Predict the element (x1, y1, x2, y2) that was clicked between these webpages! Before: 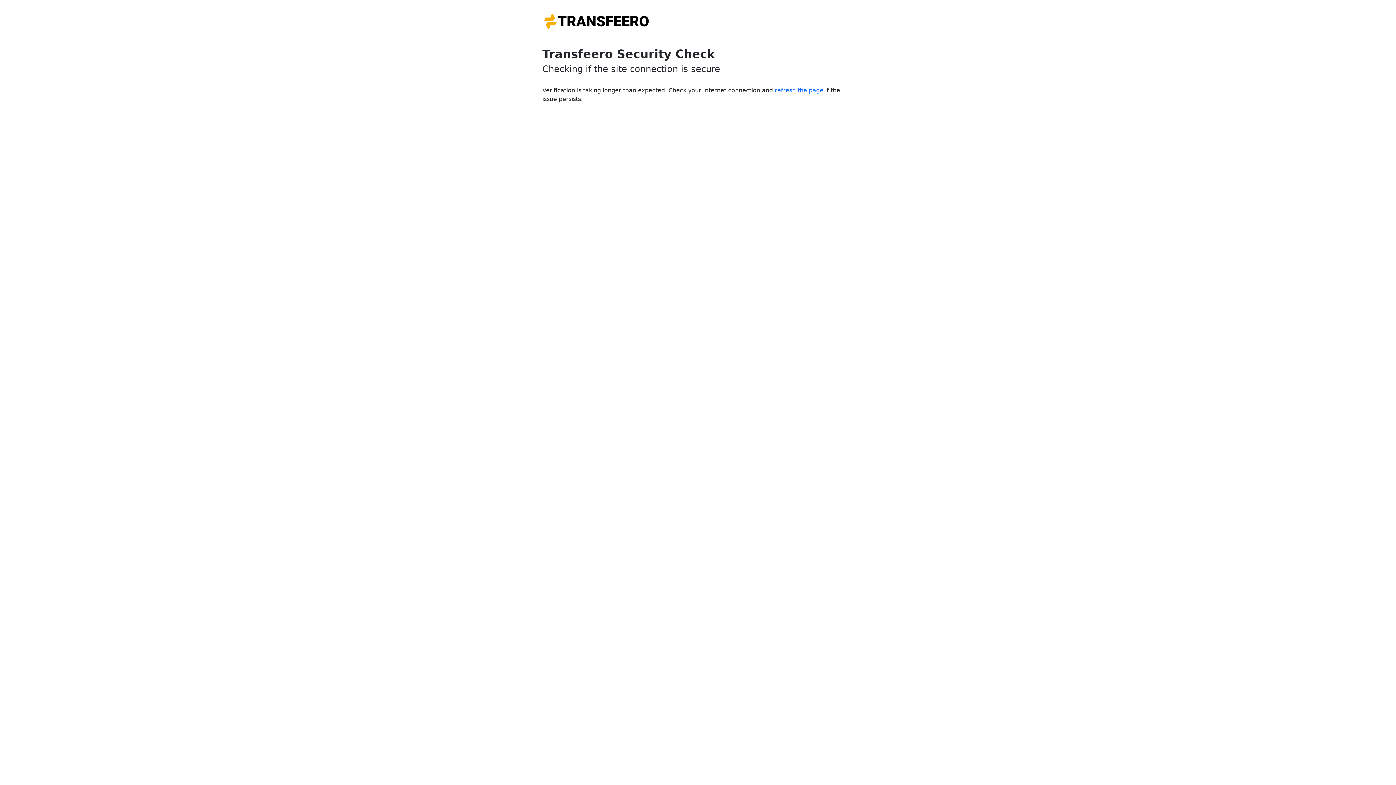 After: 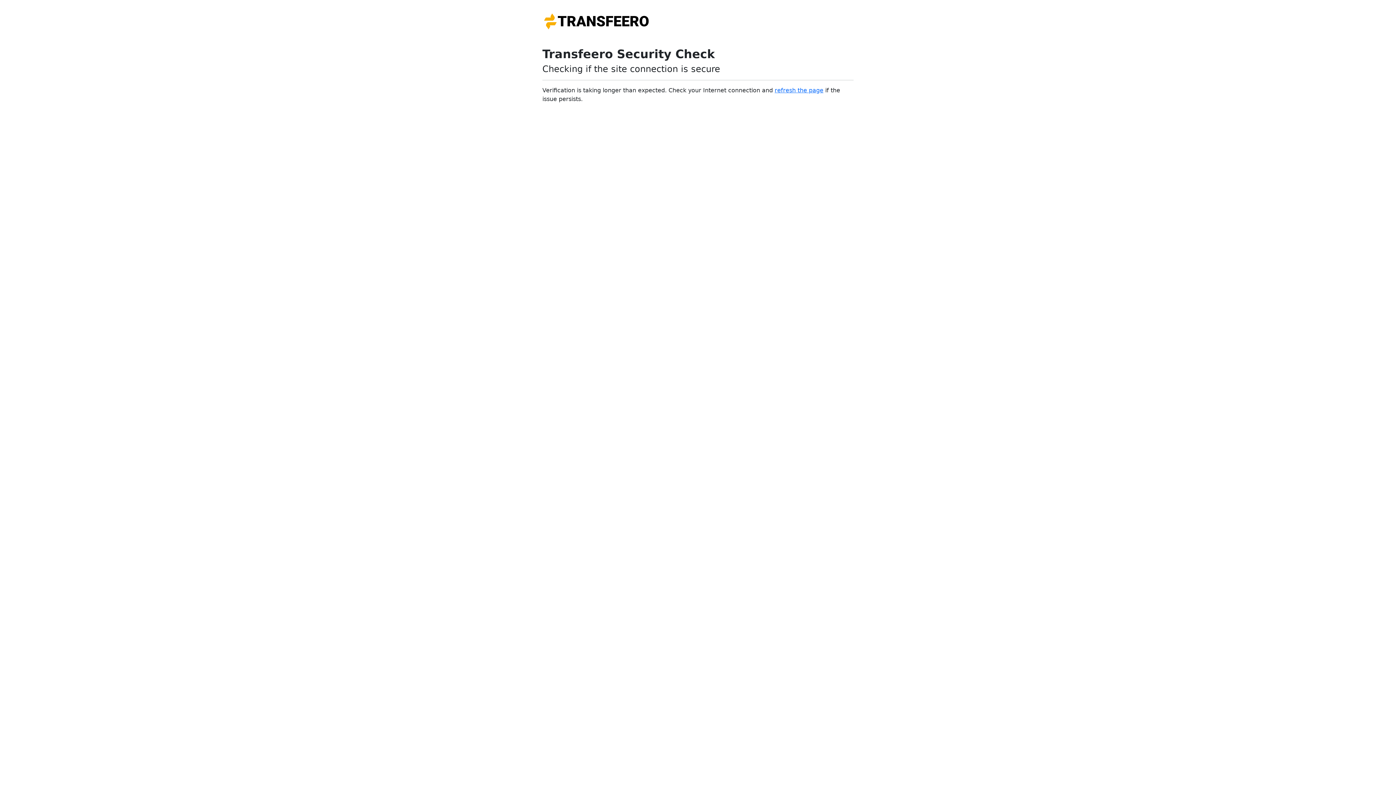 Action: bbox: (774, 86, 823, 93) label: refresh the page